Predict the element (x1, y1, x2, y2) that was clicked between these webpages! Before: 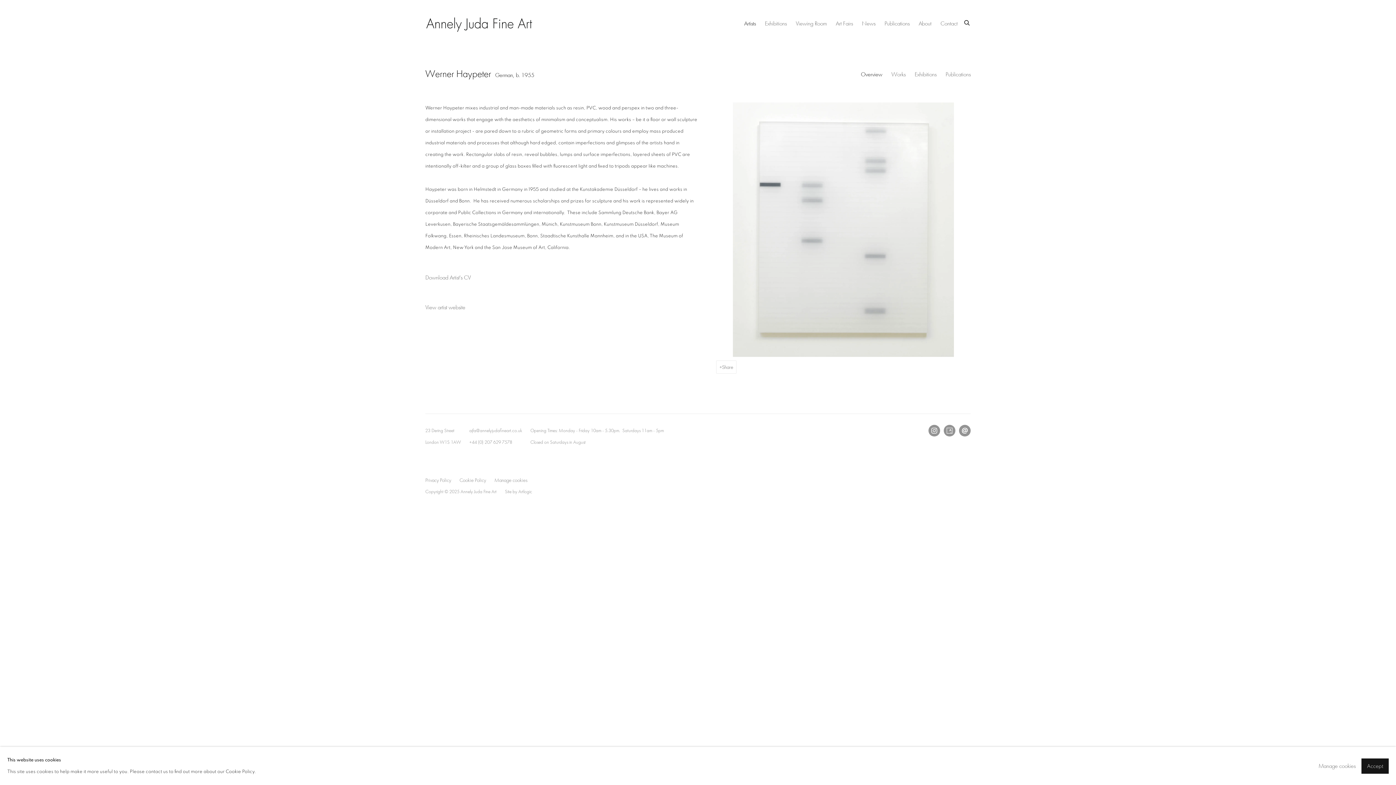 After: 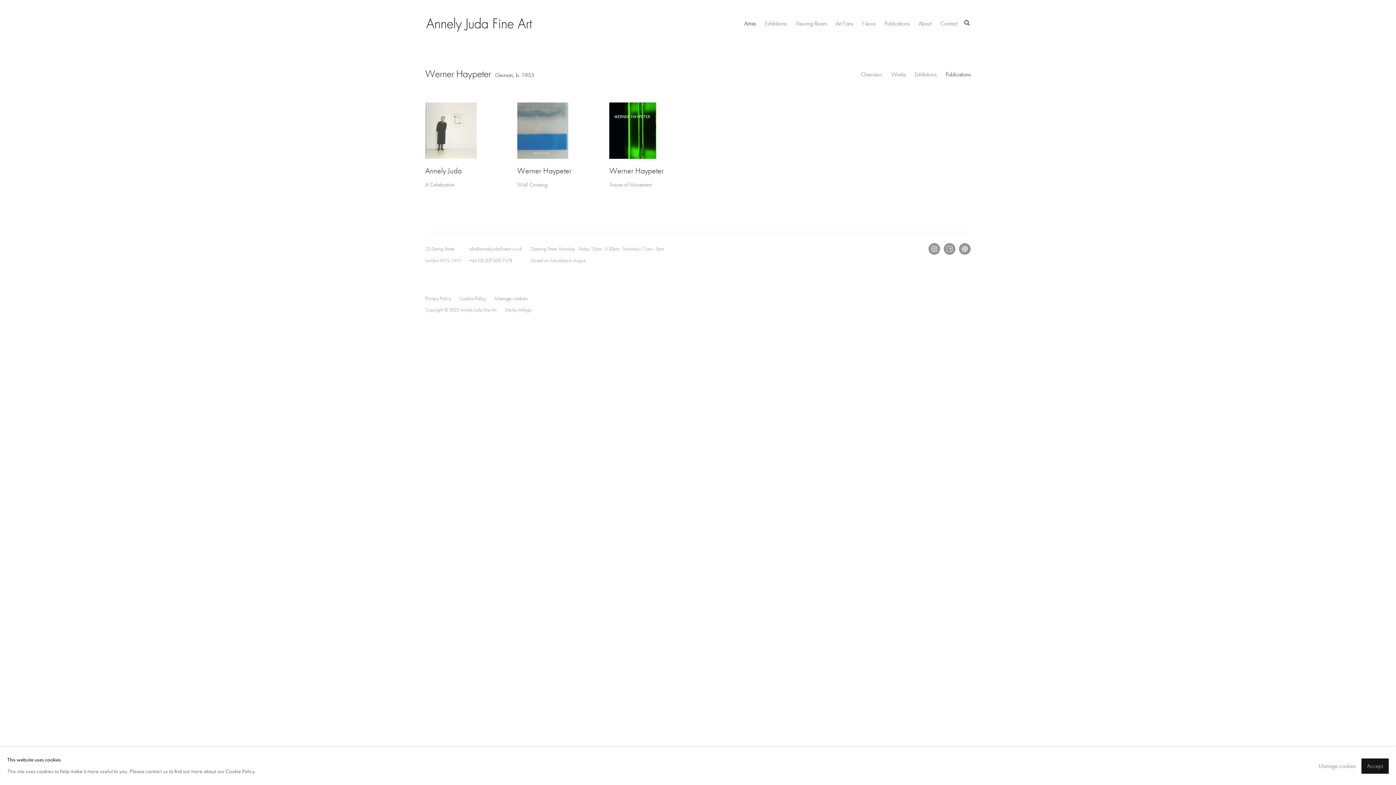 Action: label: Link to Werner Haypeter Publications bbox: (945, 70, 970, 80)